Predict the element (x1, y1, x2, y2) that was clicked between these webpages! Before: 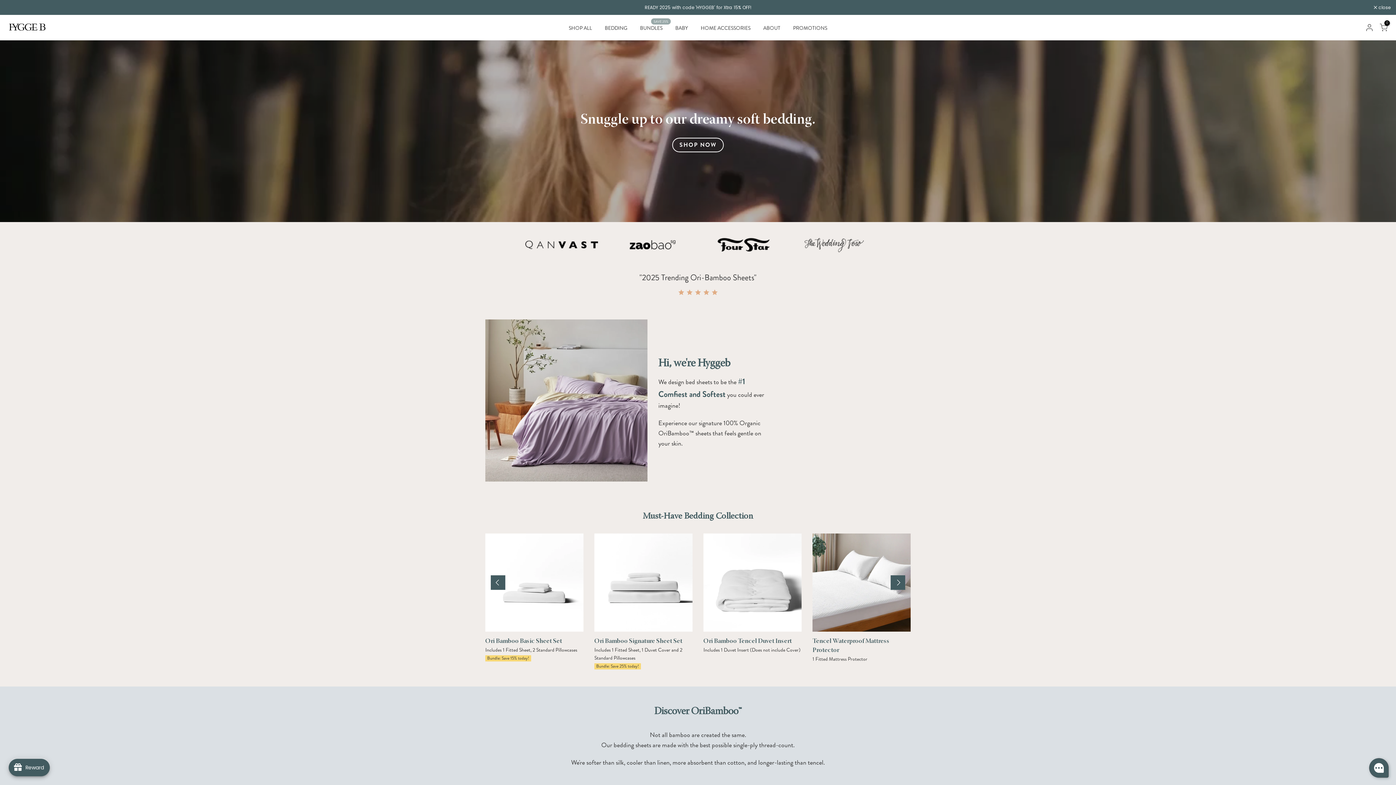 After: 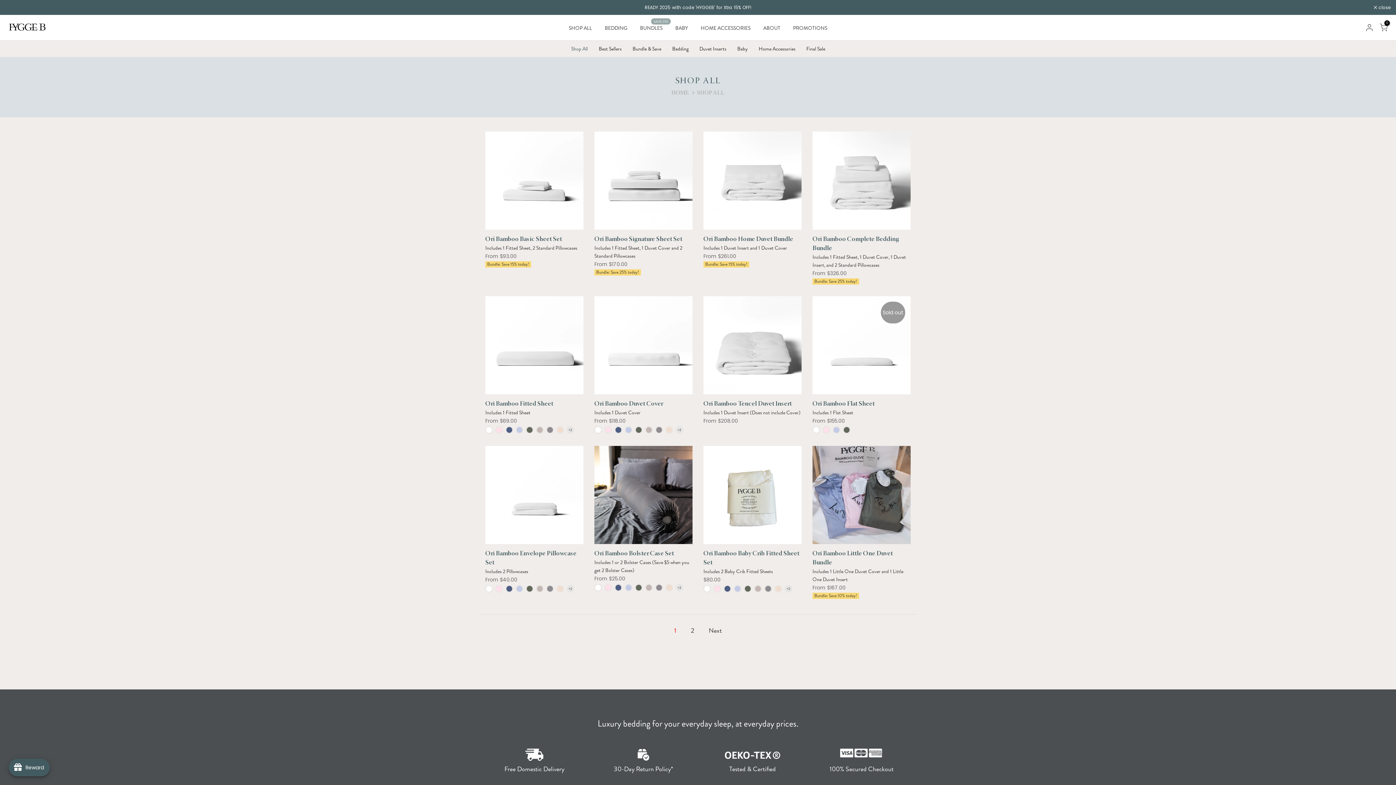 Action: label: SHOP ALL bbox: (562, 24, 598, 32)